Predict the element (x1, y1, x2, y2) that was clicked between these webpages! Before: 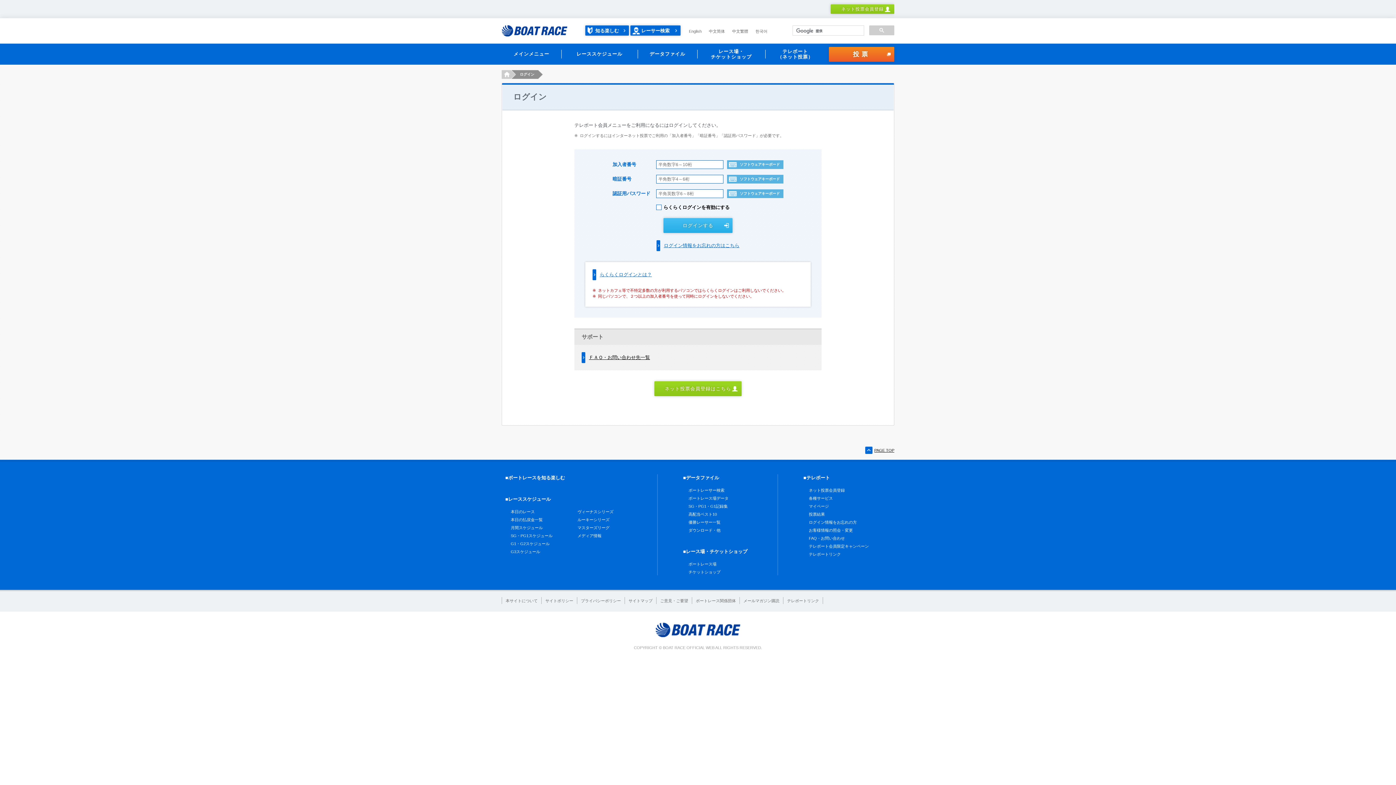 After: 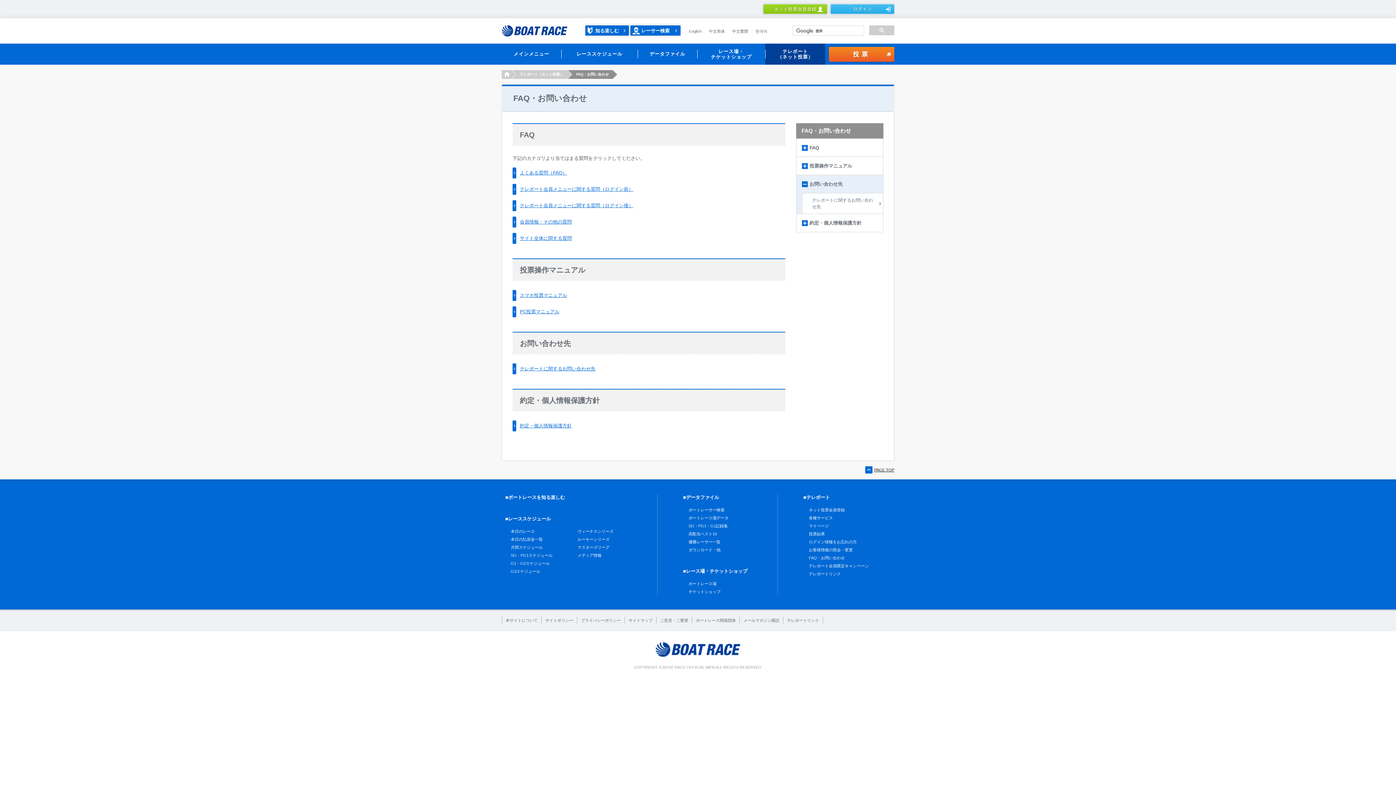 Action: label: FAQ・お問い合わせ bbox: (809, 536, 845, 540)